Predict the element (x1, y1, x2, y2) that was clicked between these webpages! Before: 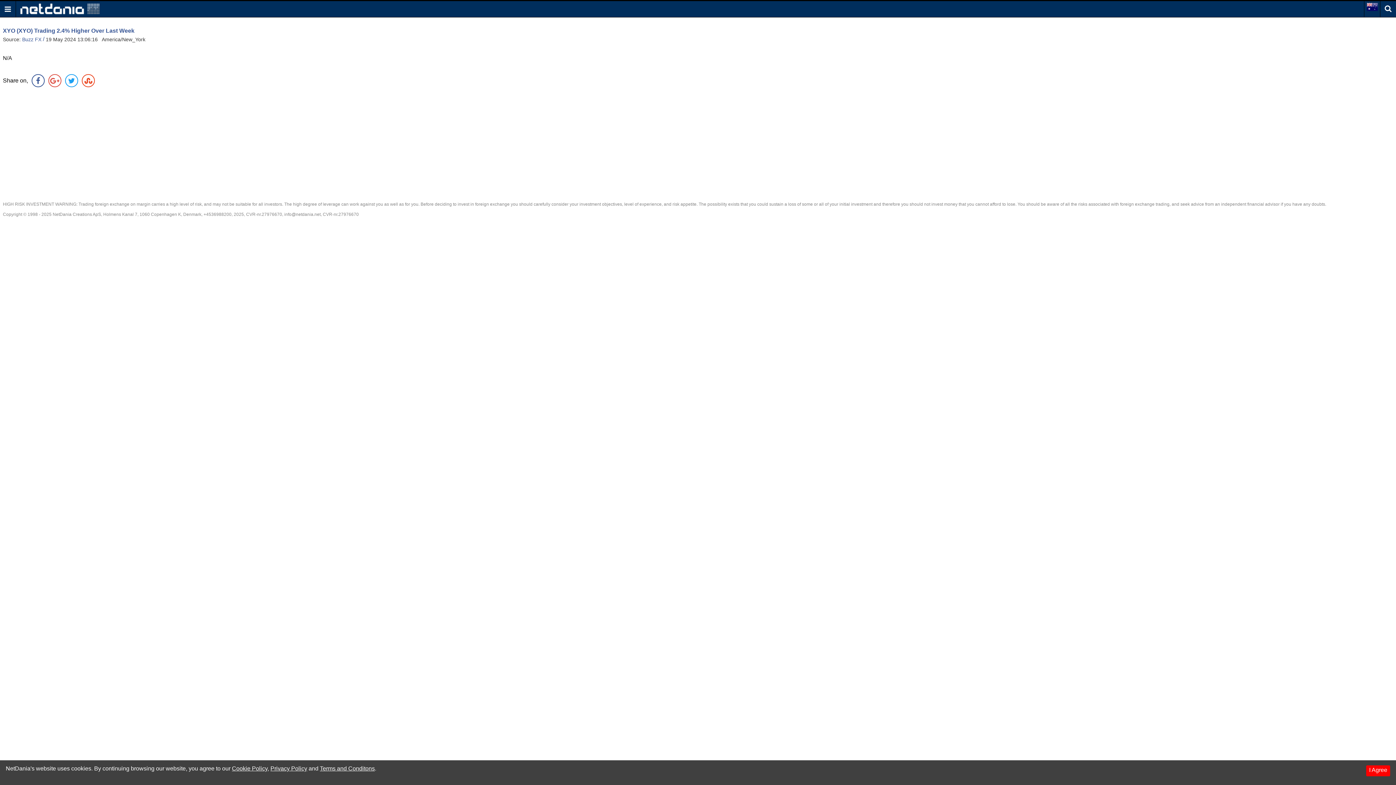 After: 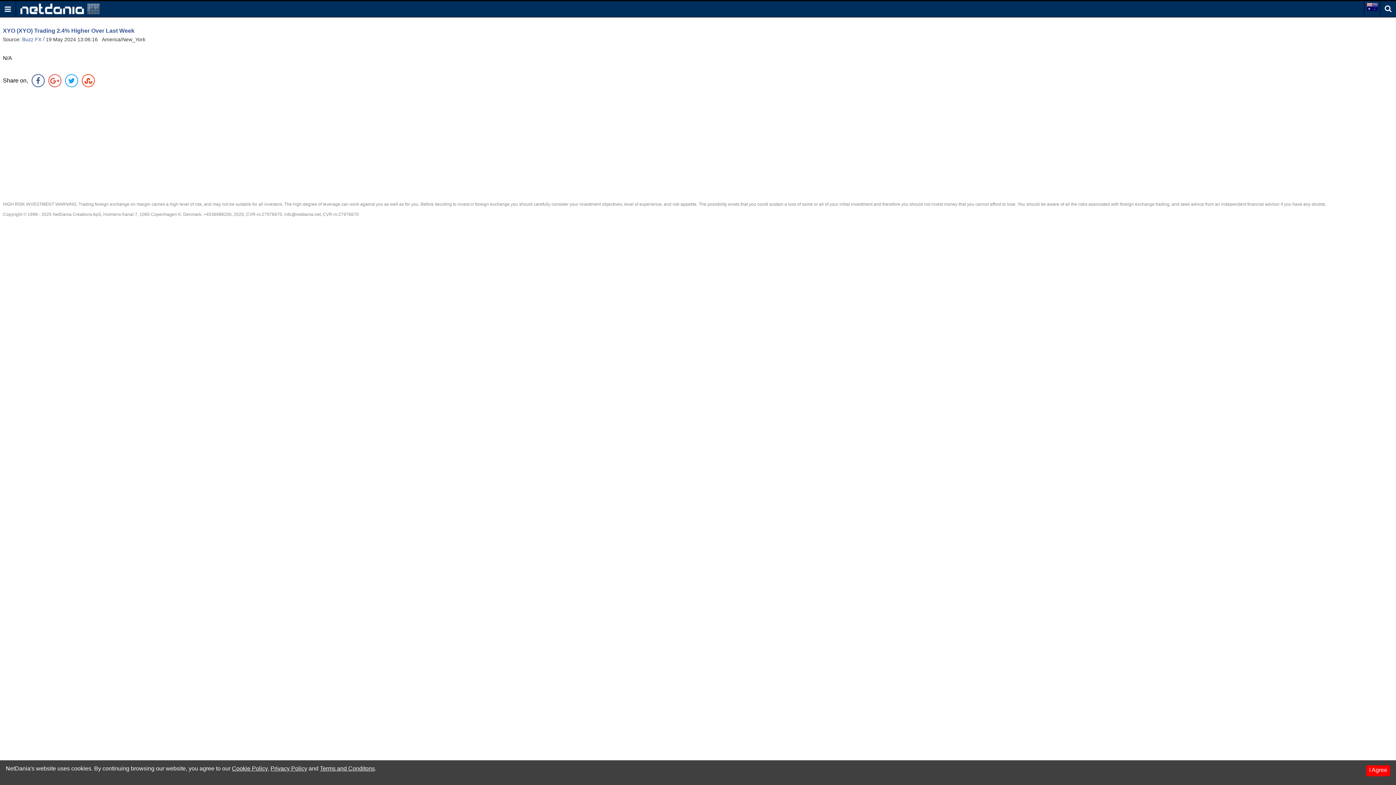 Action: bbox: (284, 212, 320, 217) label: info@netdania.net